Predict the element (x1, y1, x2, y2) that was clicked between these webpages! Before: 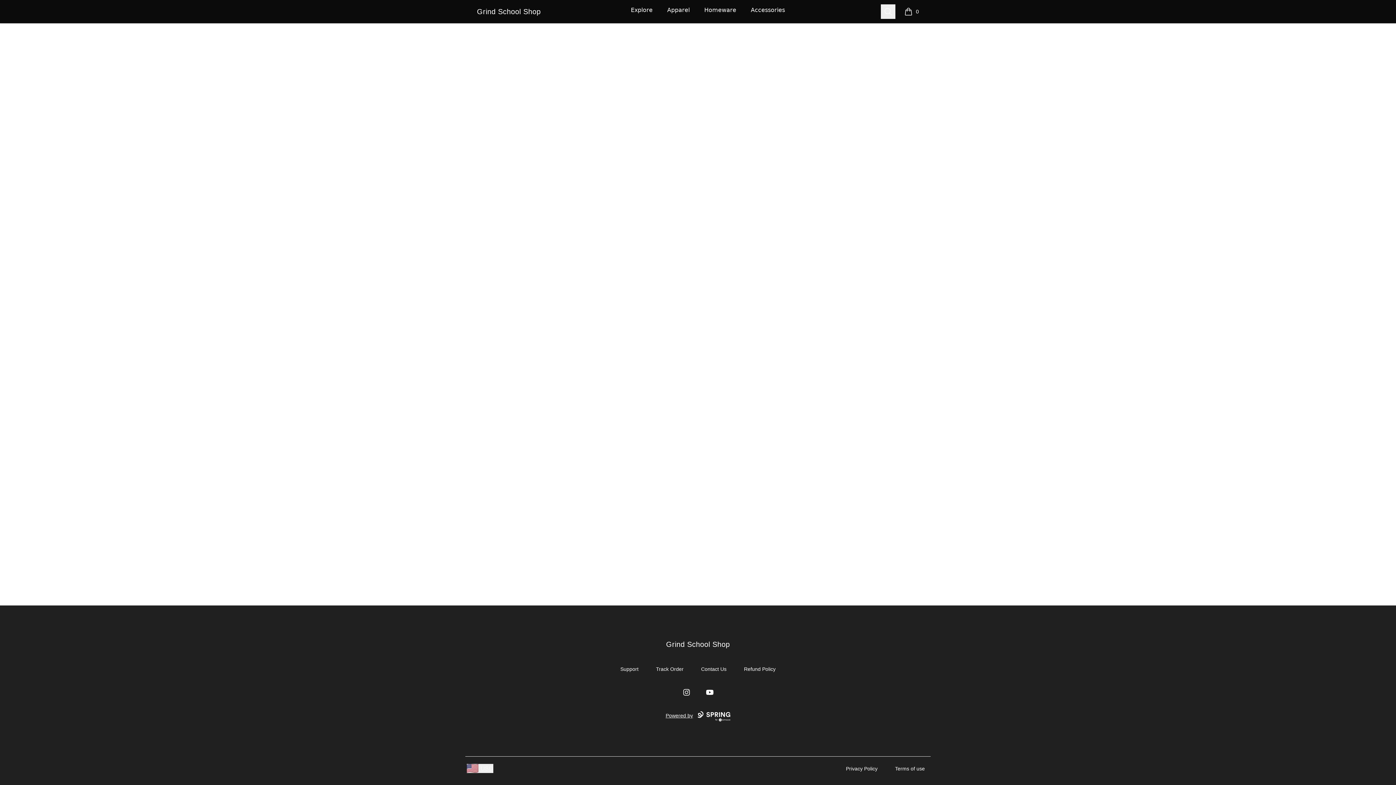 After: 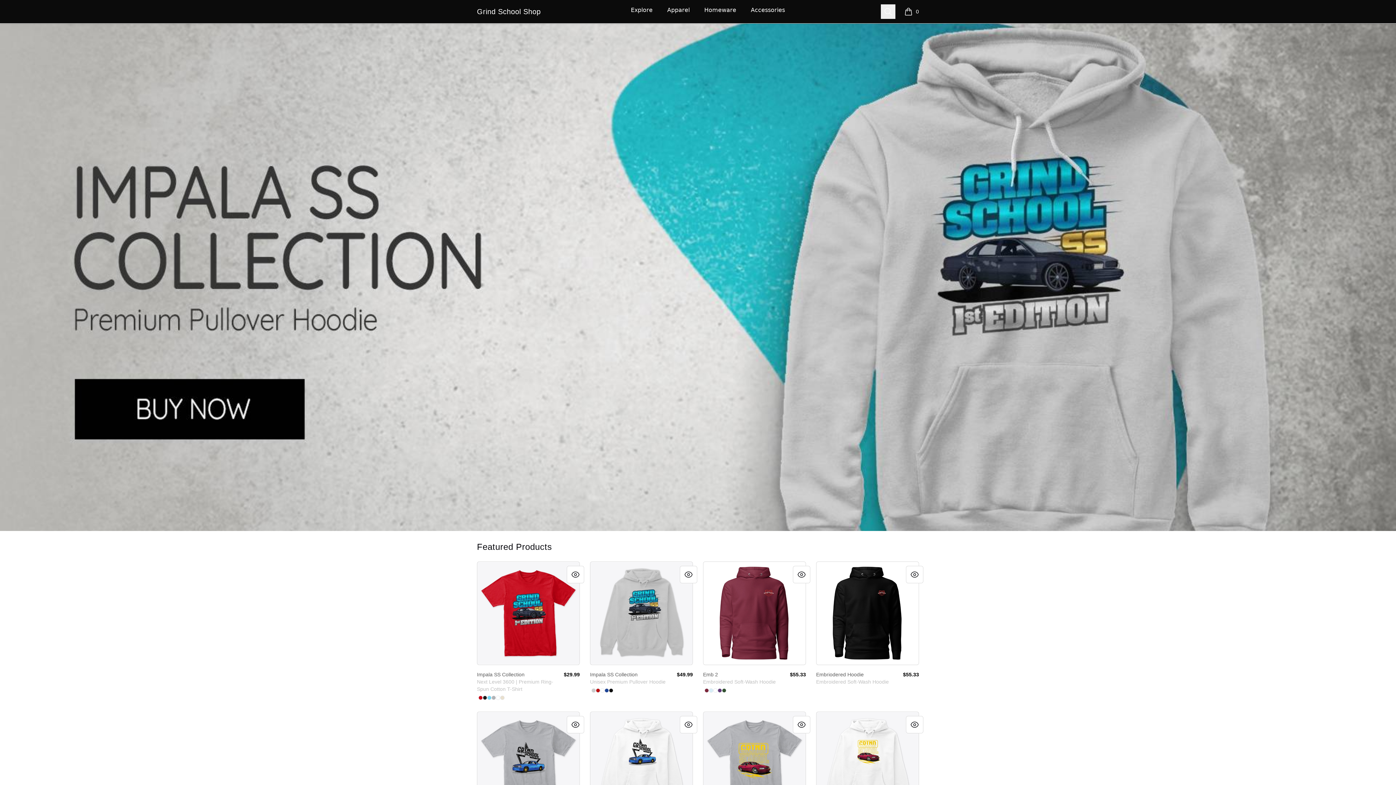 Action: bbox: (477, 6, 540, 16) label: Grind School Shop
Grind School Shop